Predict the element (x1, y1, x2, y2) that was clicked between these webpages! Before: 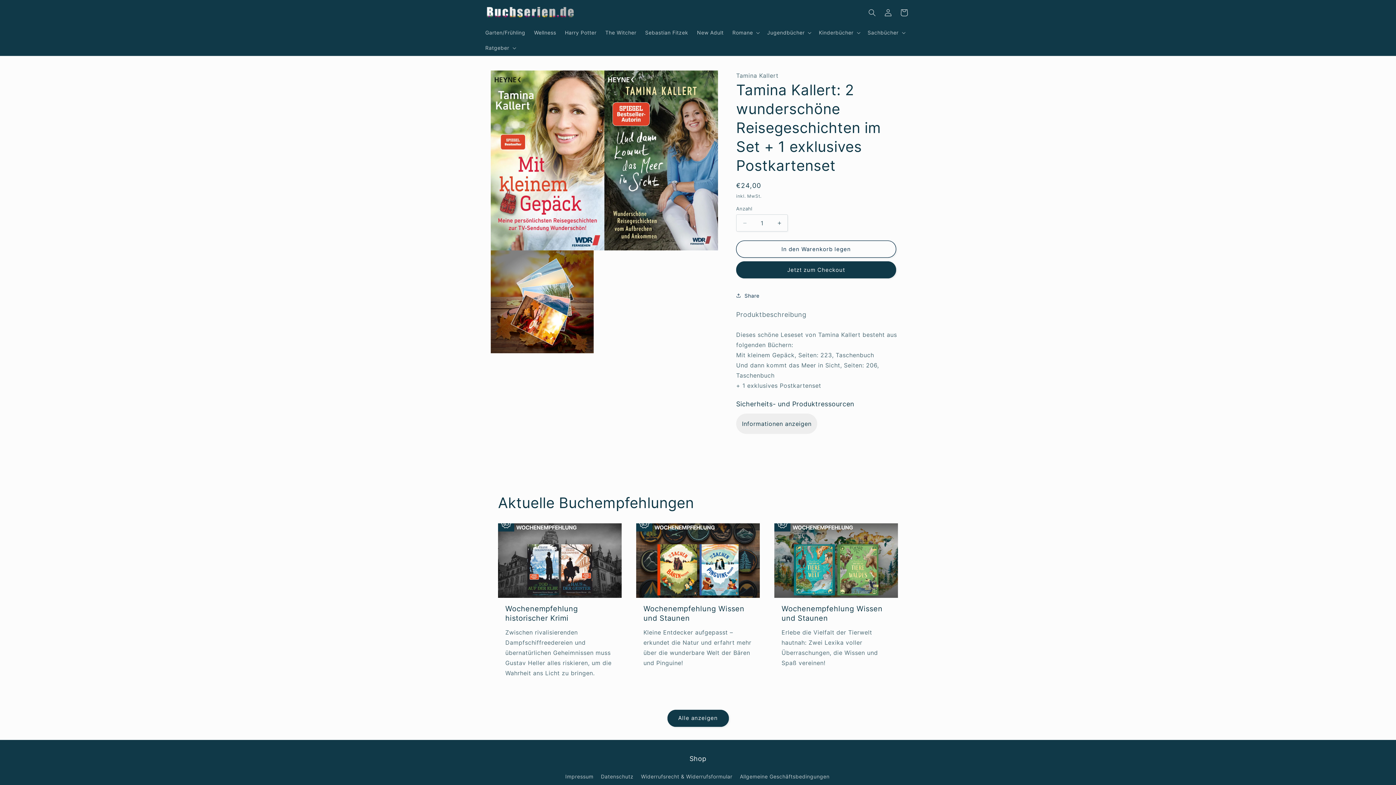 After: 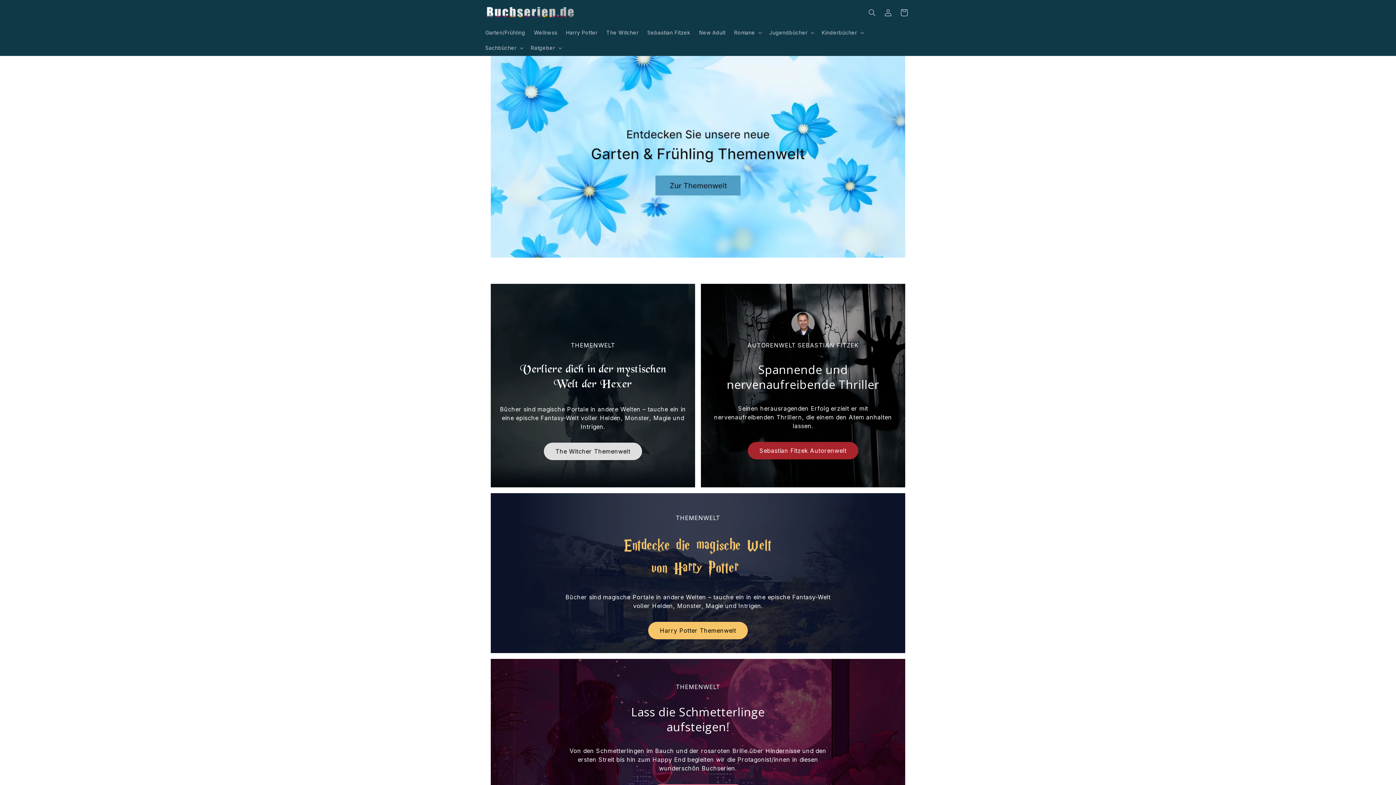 Action: bbox: (482, 0, 579, 25)